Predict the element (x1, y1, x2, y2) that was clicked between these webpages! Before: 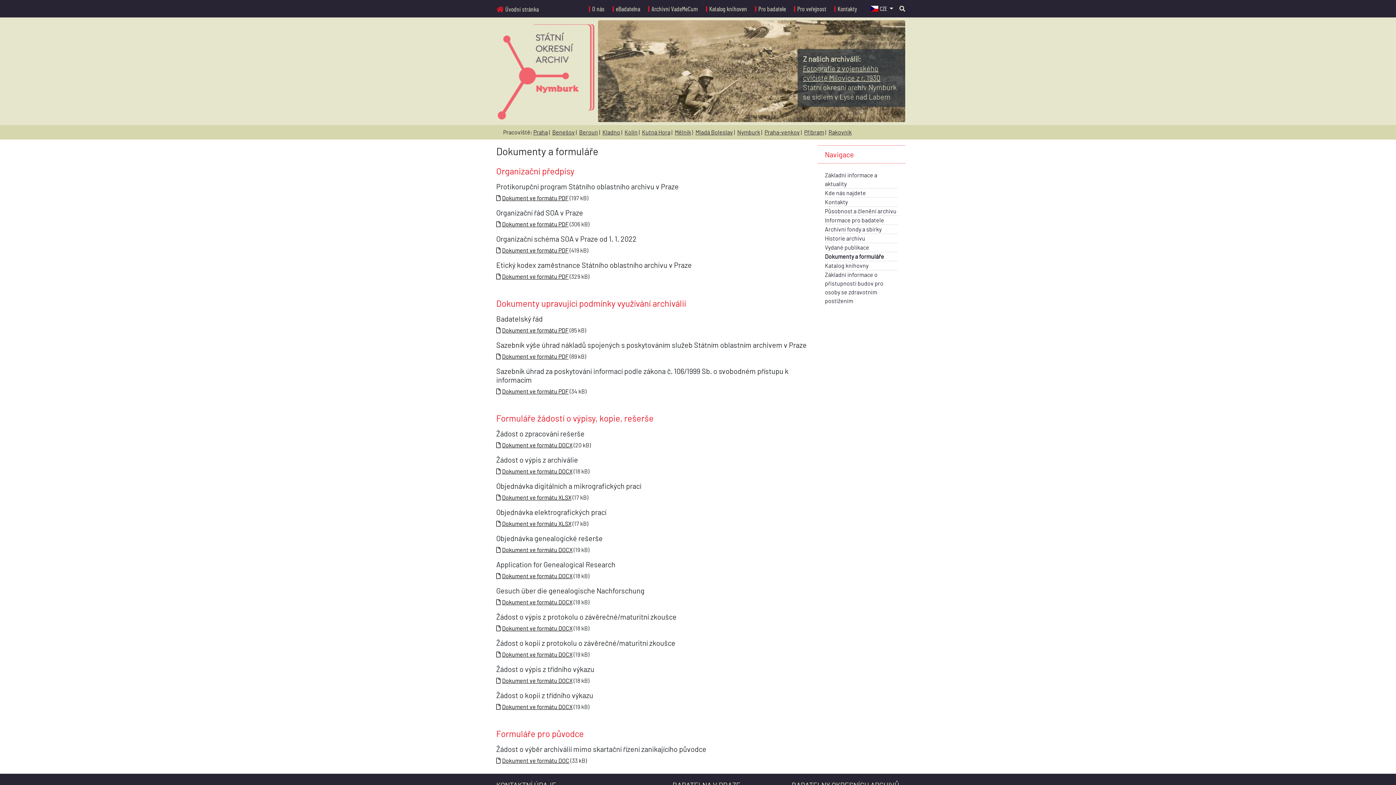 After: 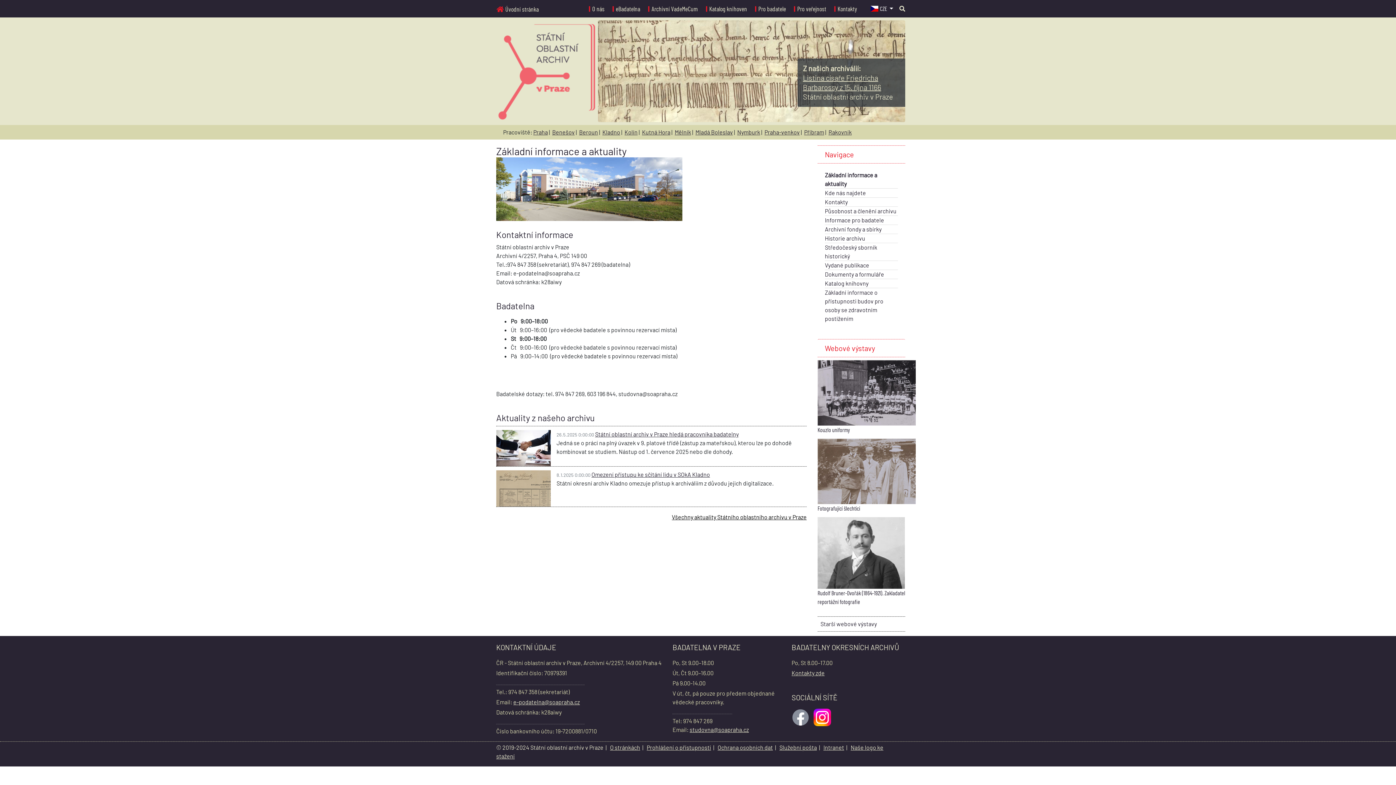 Action: bbox: (533, 128, 548, 135) label: Praha